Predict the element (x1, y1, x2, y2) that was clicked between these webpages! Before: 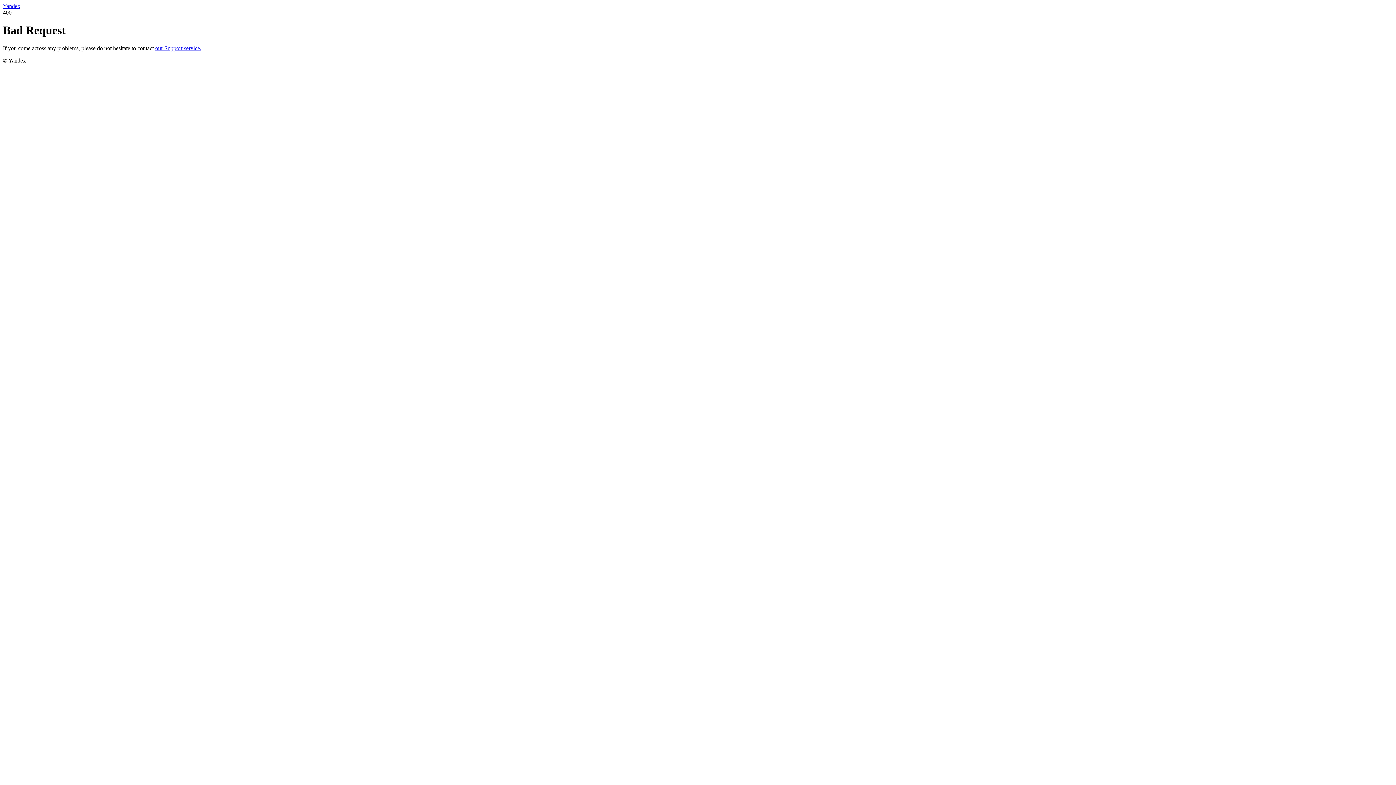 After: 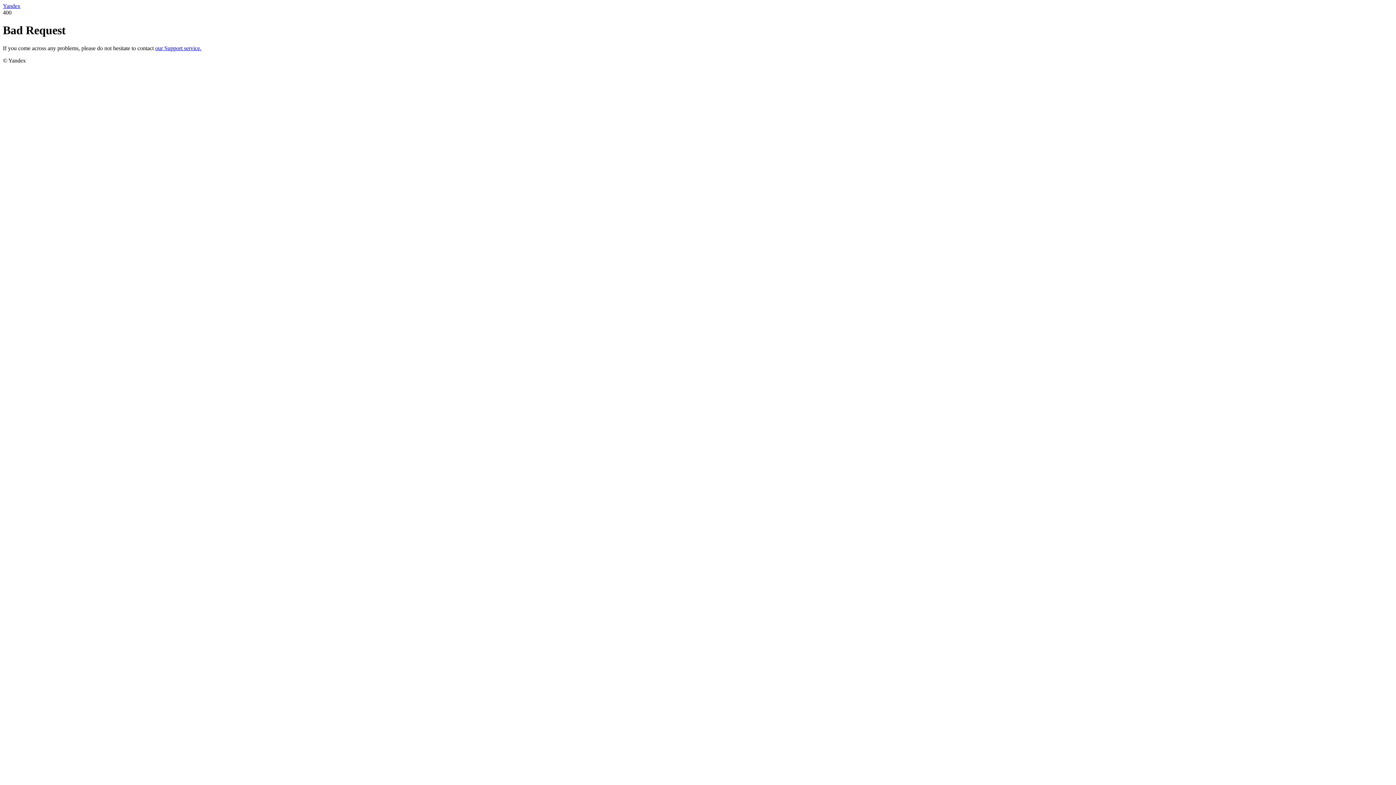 Action: bbox: (155, 45, 201, 51) label: our Support service.